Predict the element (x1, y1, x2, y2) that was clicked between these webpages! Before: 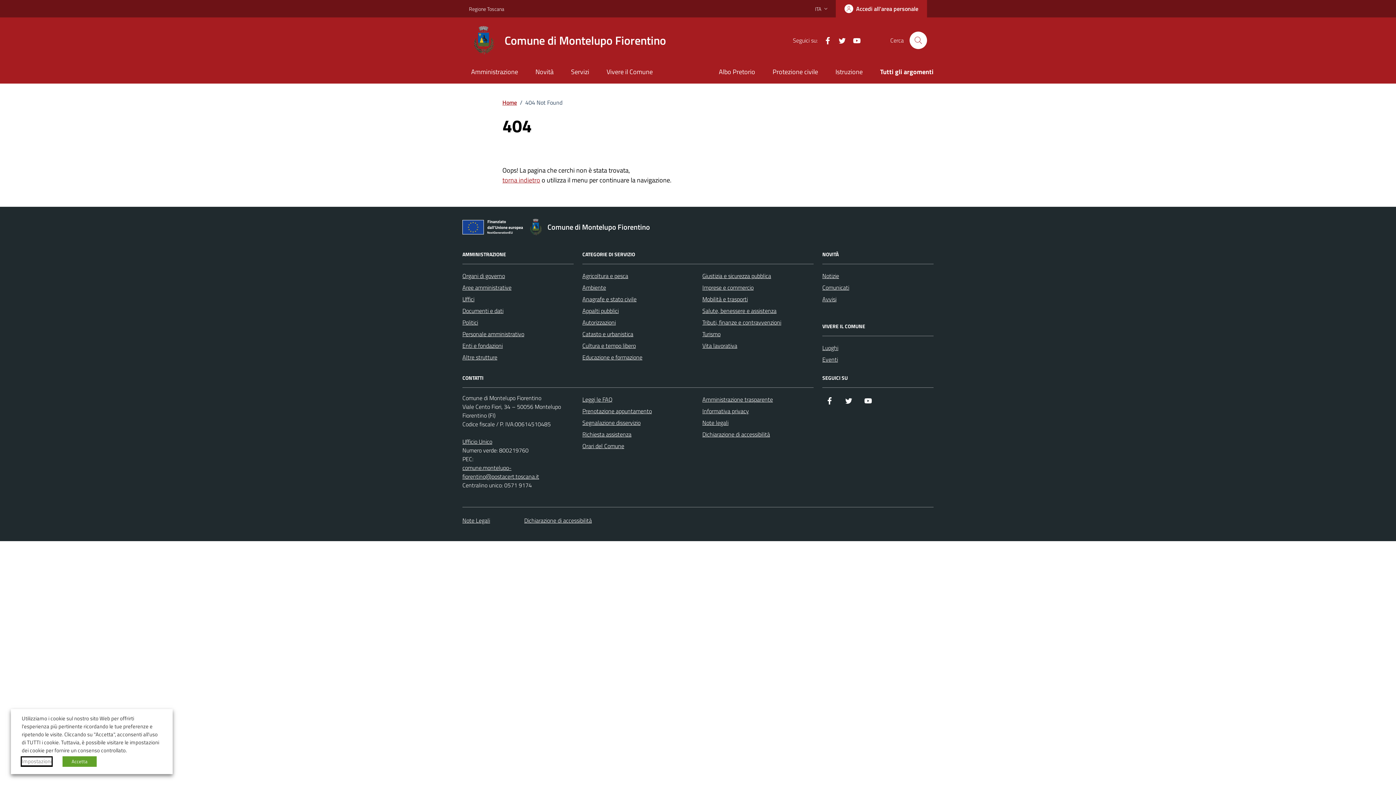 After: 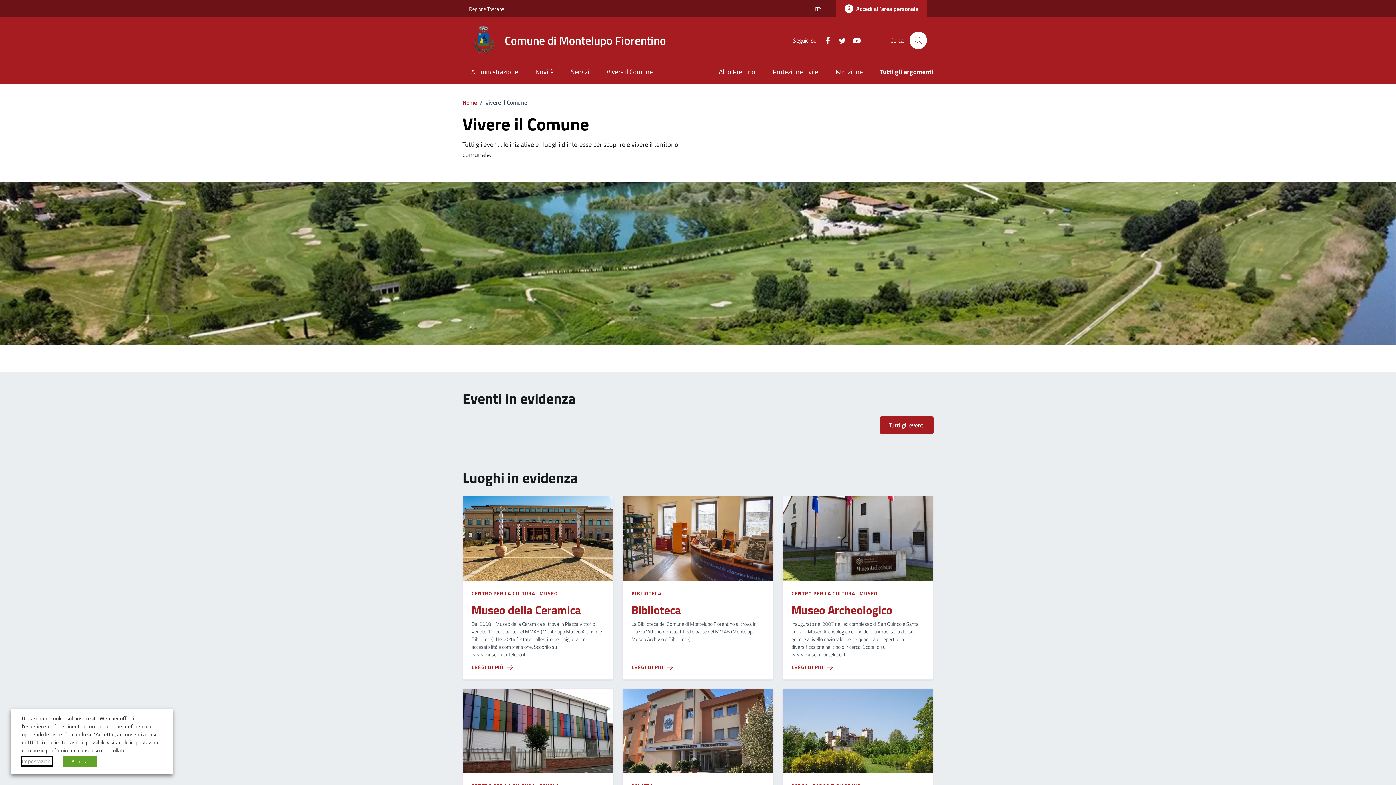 Action: bbox: (598, 61, 661, 83) label: Vivere il Comune